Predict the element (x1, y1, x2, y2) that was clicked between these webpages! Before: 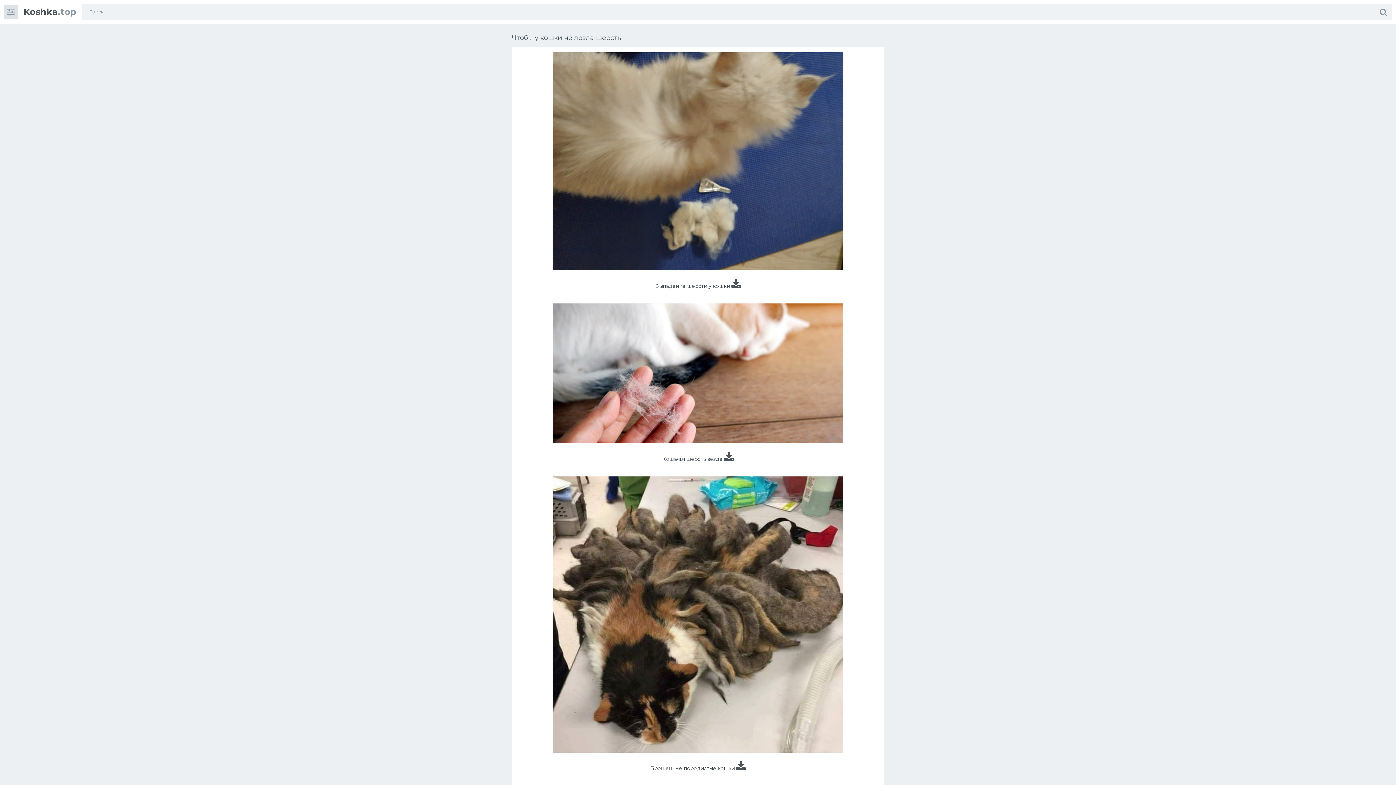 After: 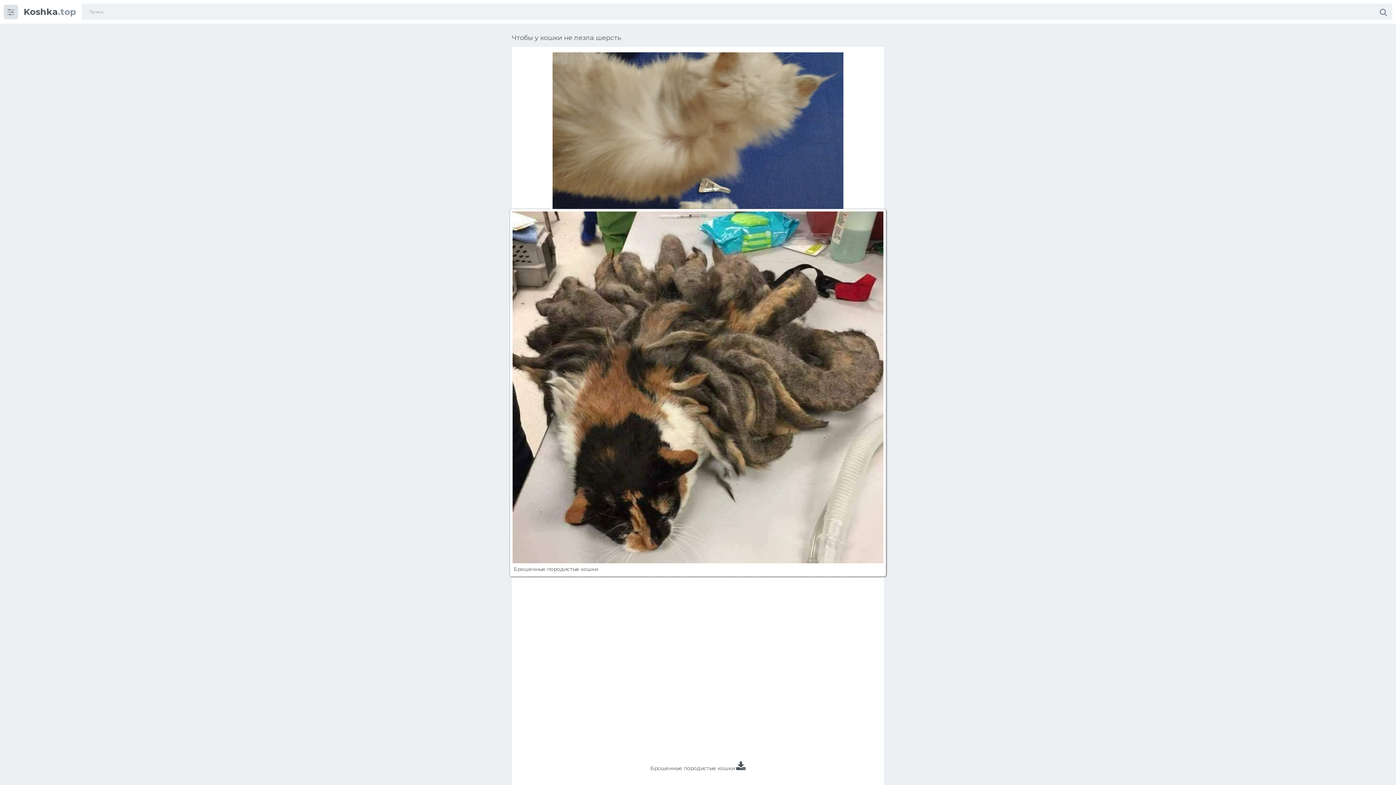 Action: bbox: (552, 748, 843, 754)